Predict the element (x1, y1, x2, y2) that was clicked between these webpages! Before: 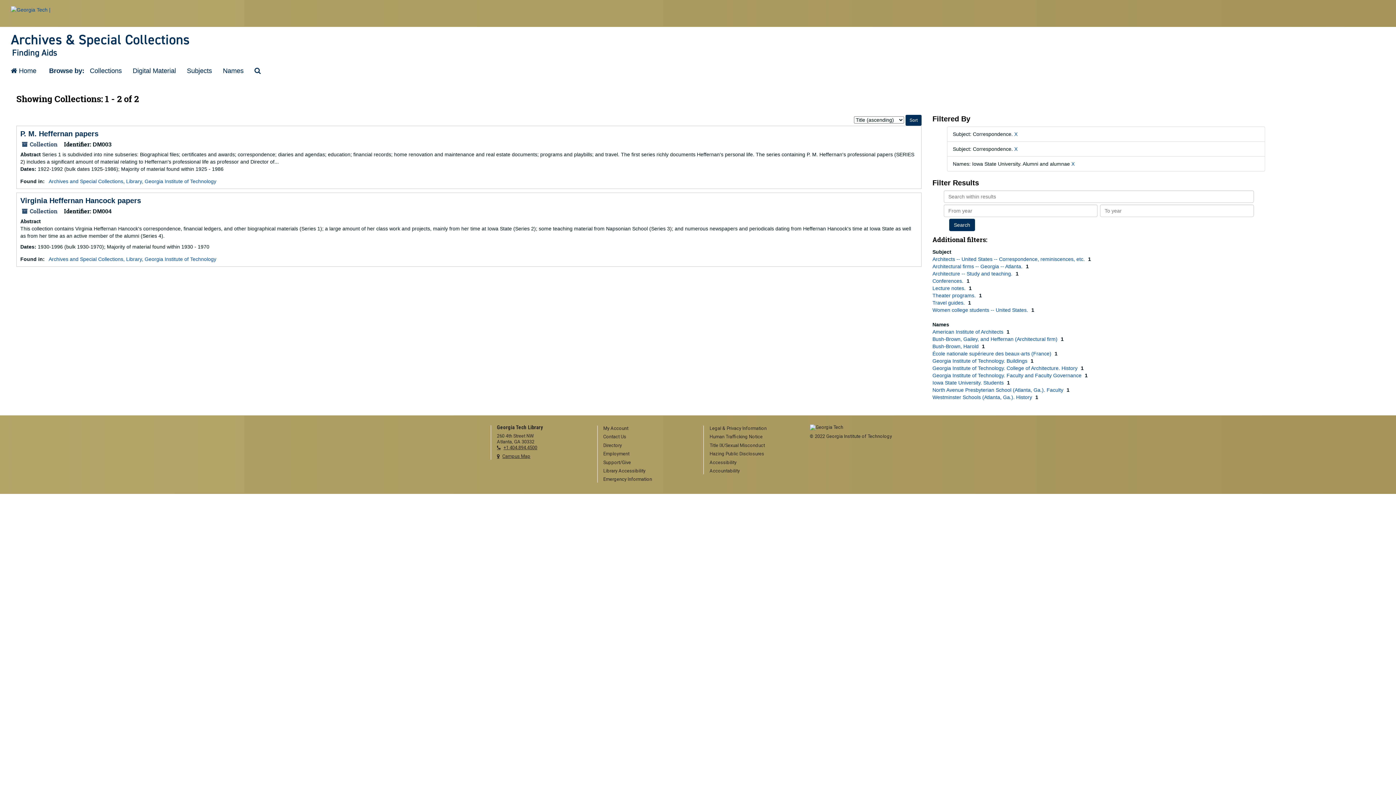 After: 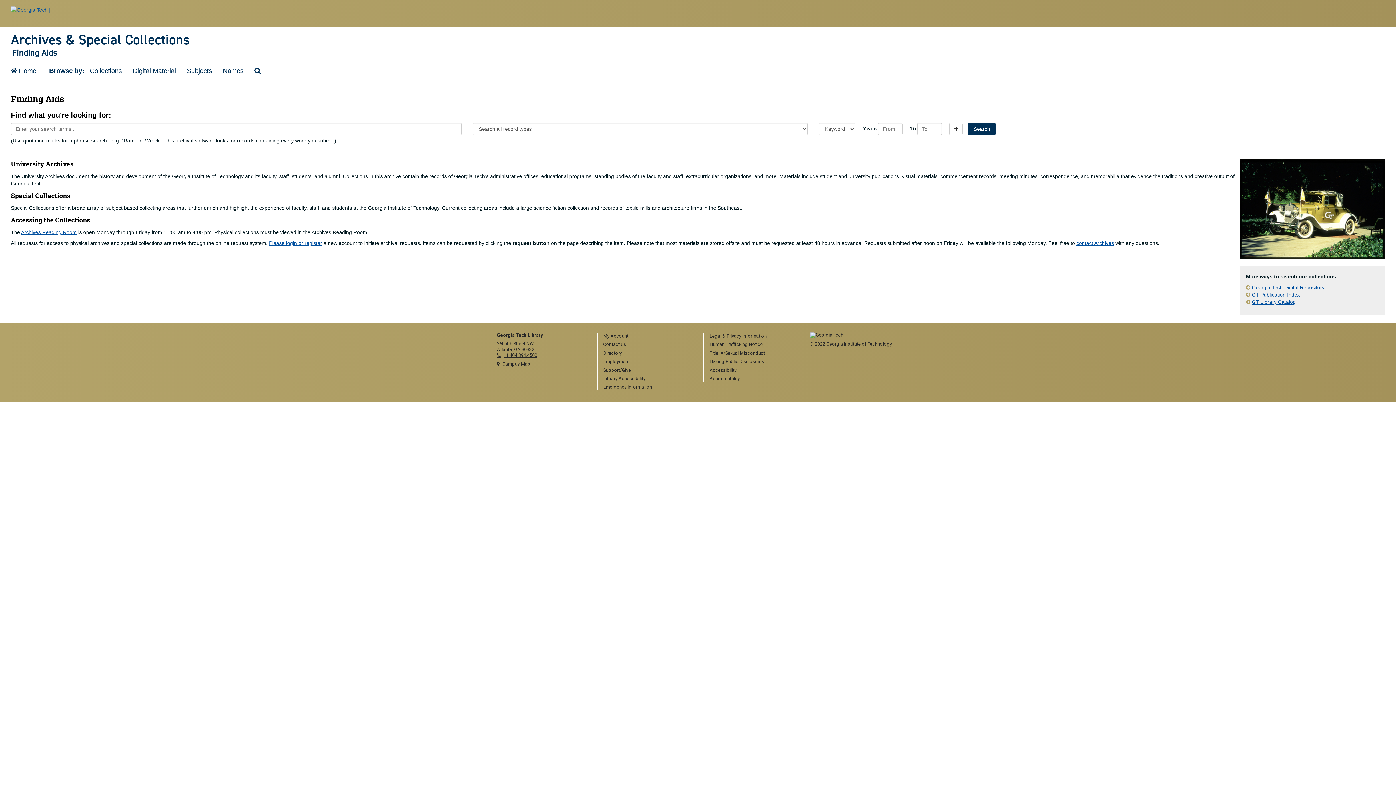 Action: label:  Home bbox: (5, 61, 41, 80)